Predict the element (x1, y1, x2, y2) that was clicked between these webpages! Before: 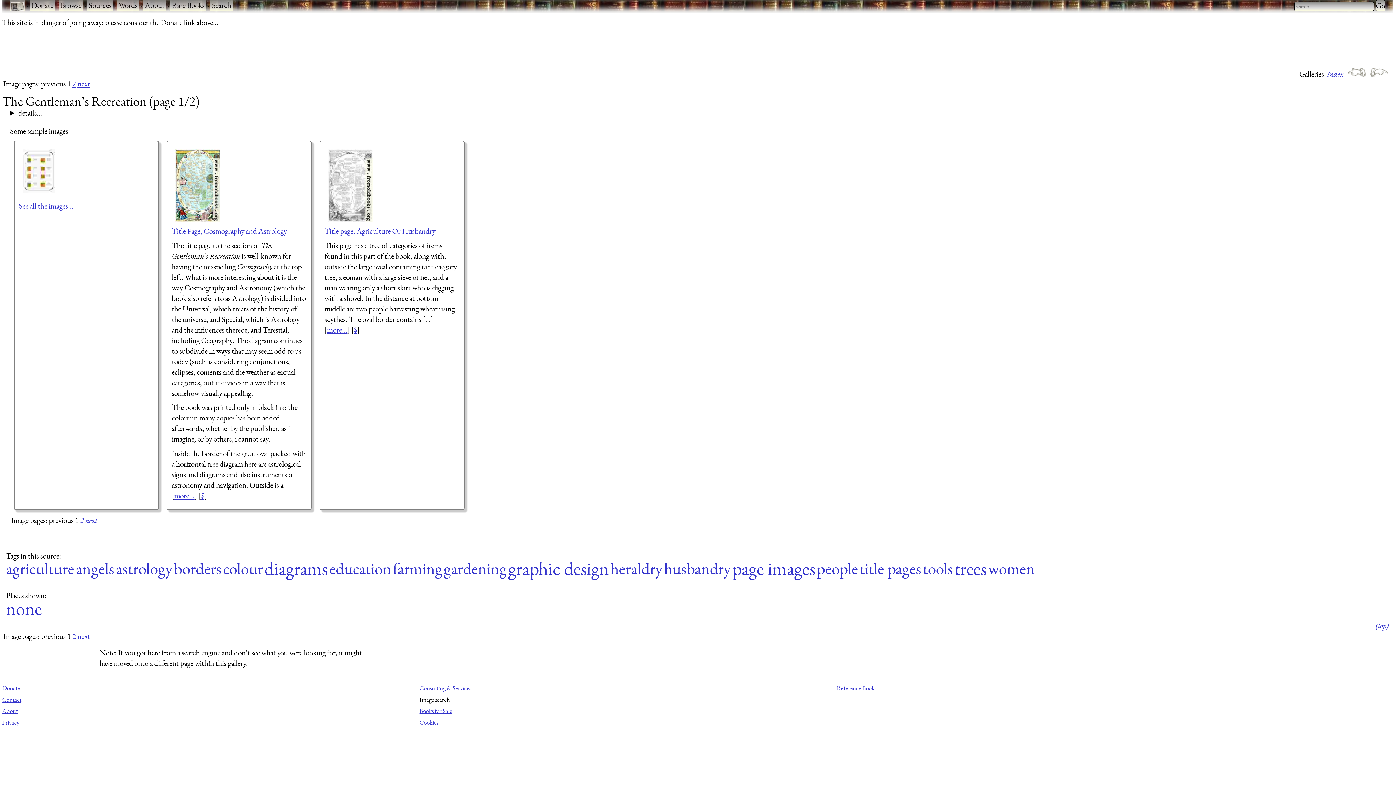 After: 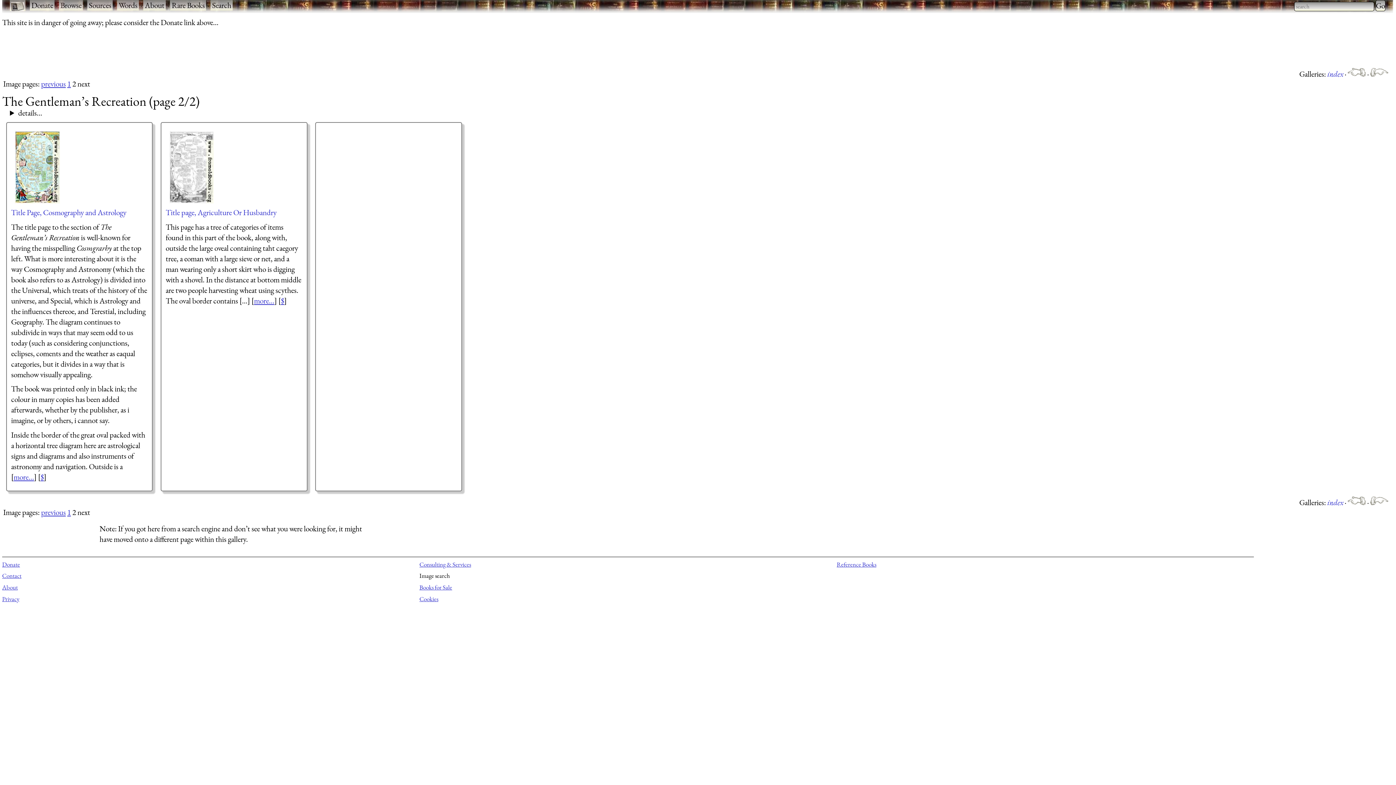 Action: bbox: (18, 200, 73, 210) label: See all the images…